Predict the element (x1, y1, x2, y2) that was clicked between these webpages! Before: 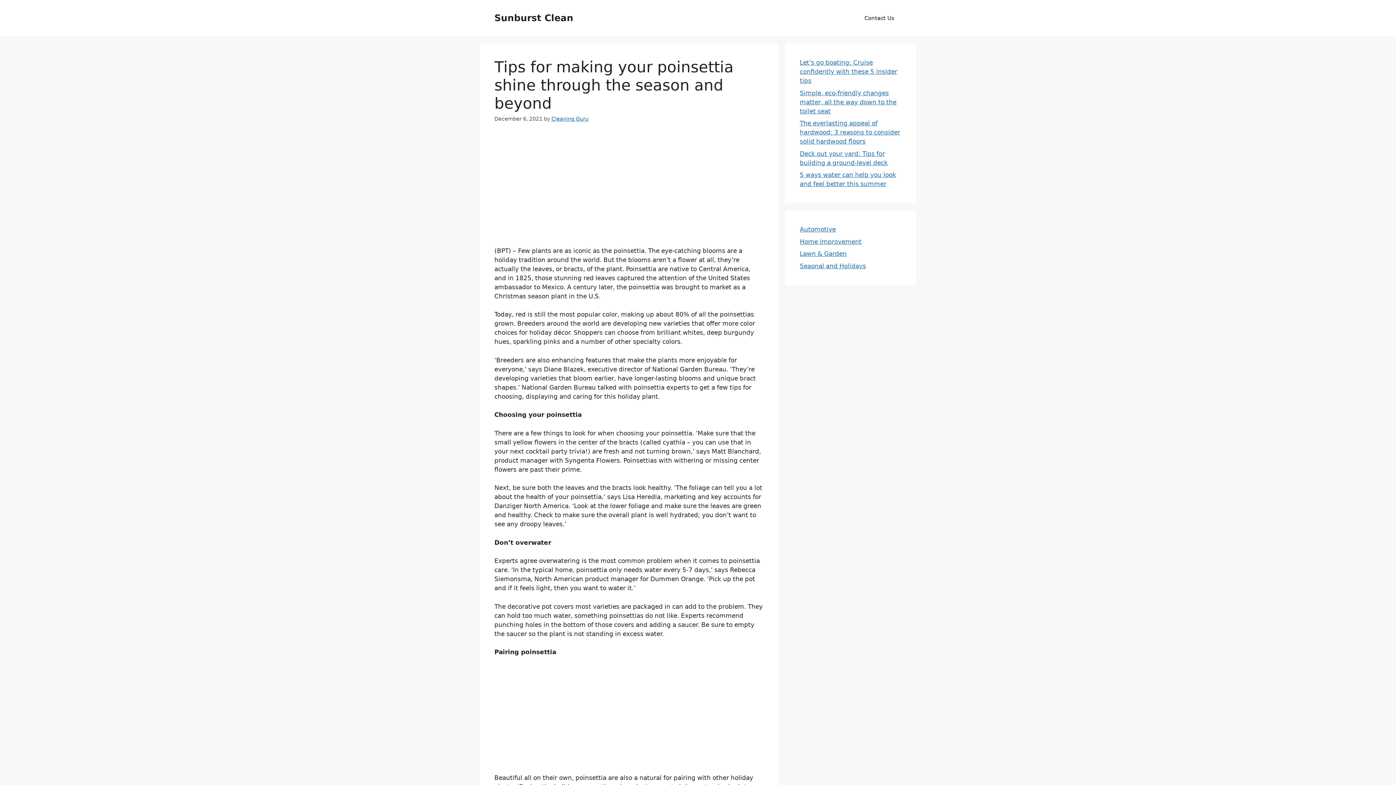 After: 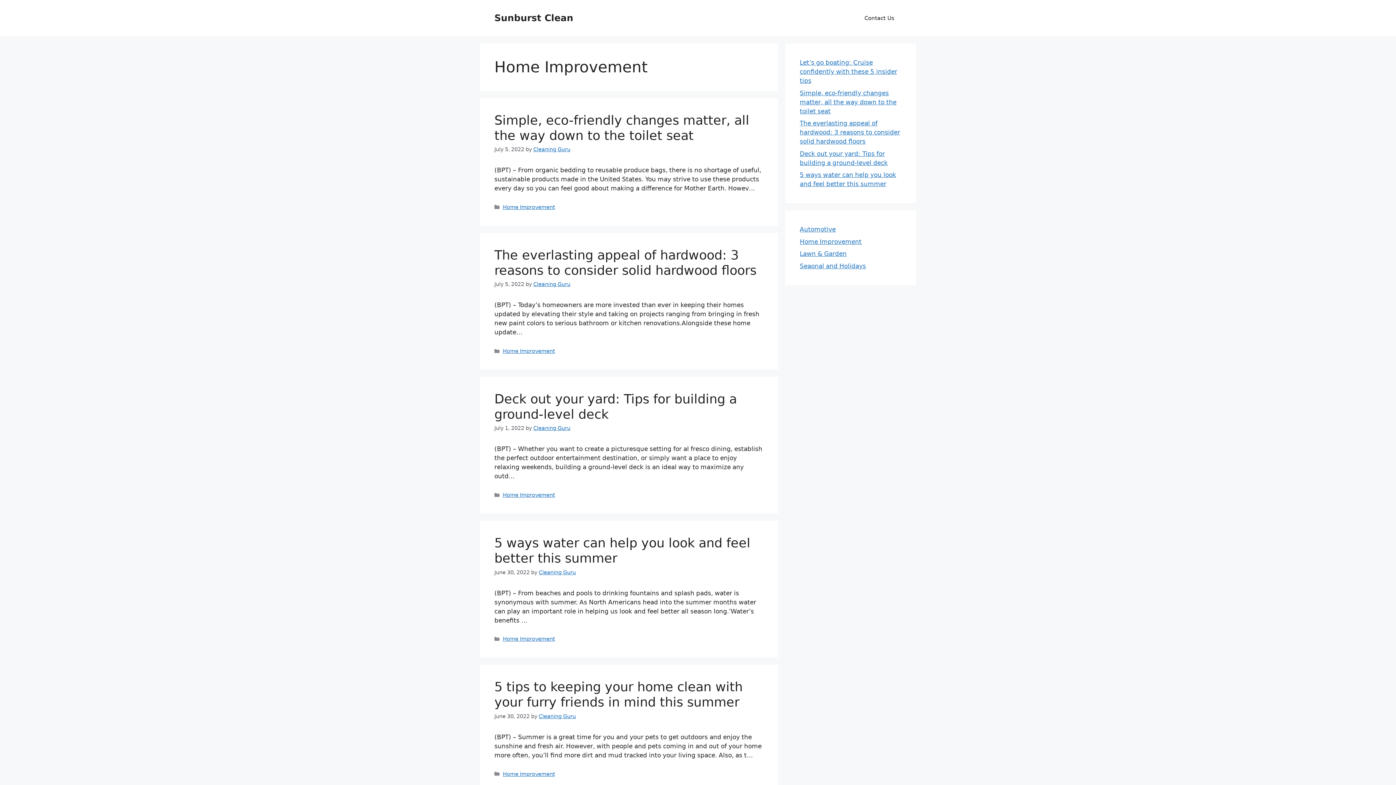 Action: label: Home Improvement bbox: (800, 238, 861, 245)